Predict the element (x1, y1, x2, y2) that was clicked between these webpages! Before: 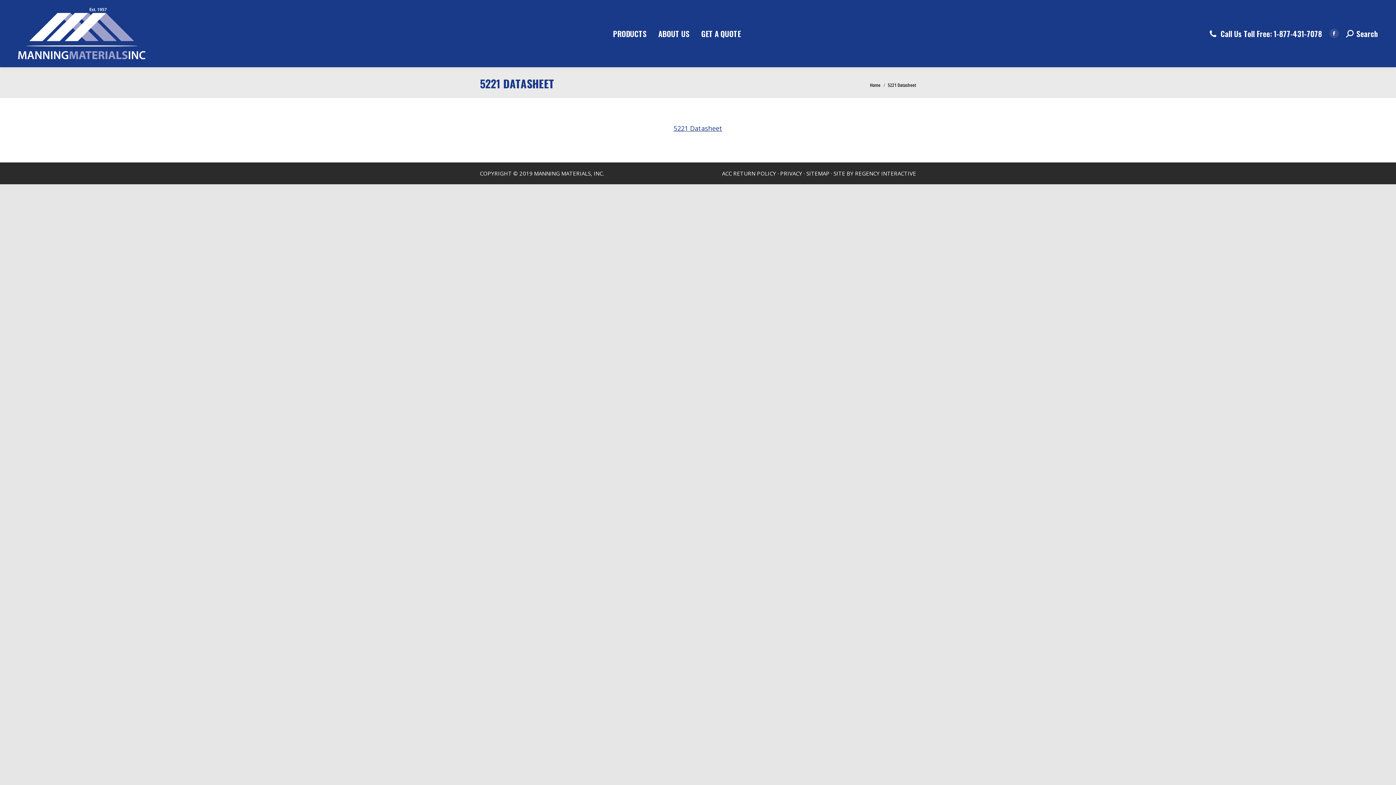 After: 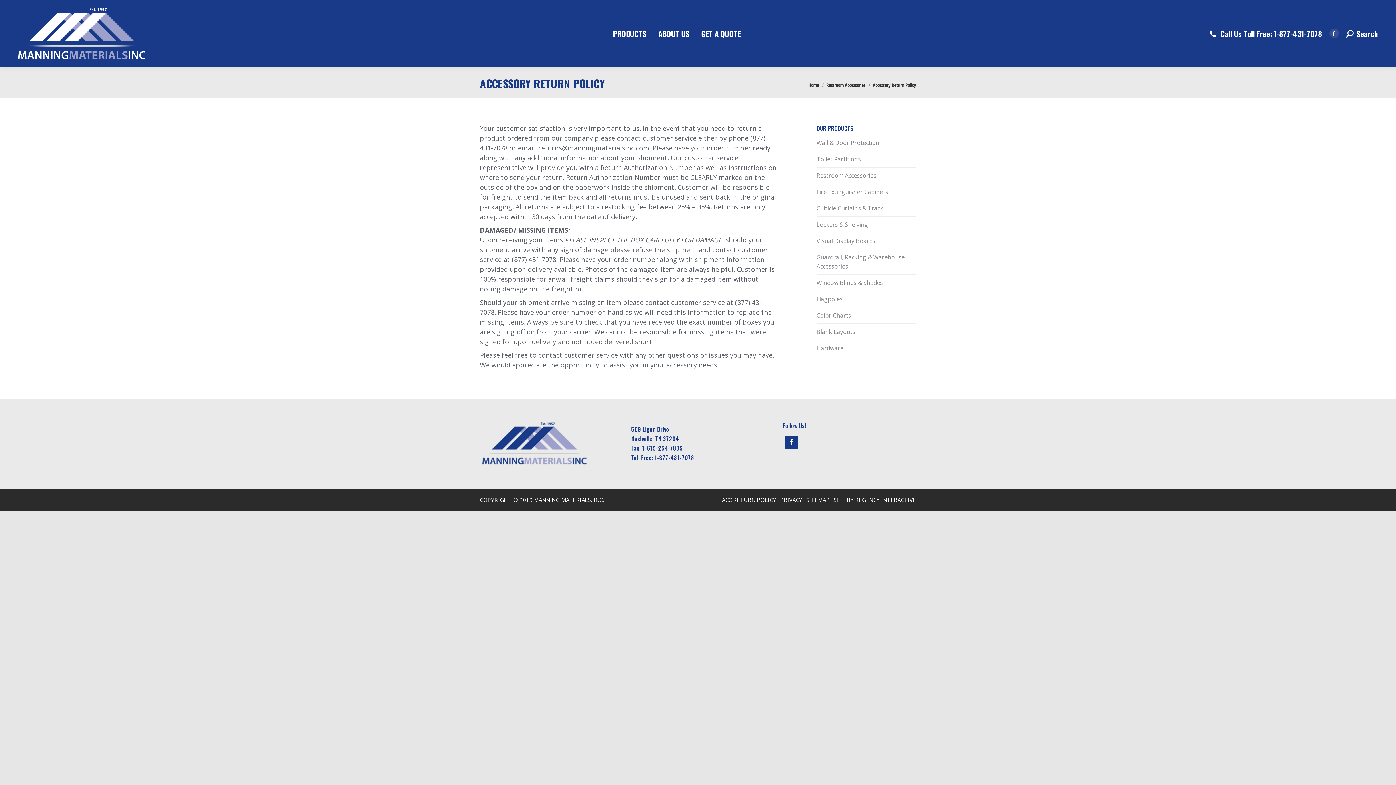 Action: bbox: (722, 169, 776, 176) label: ACC RETURN POLICY